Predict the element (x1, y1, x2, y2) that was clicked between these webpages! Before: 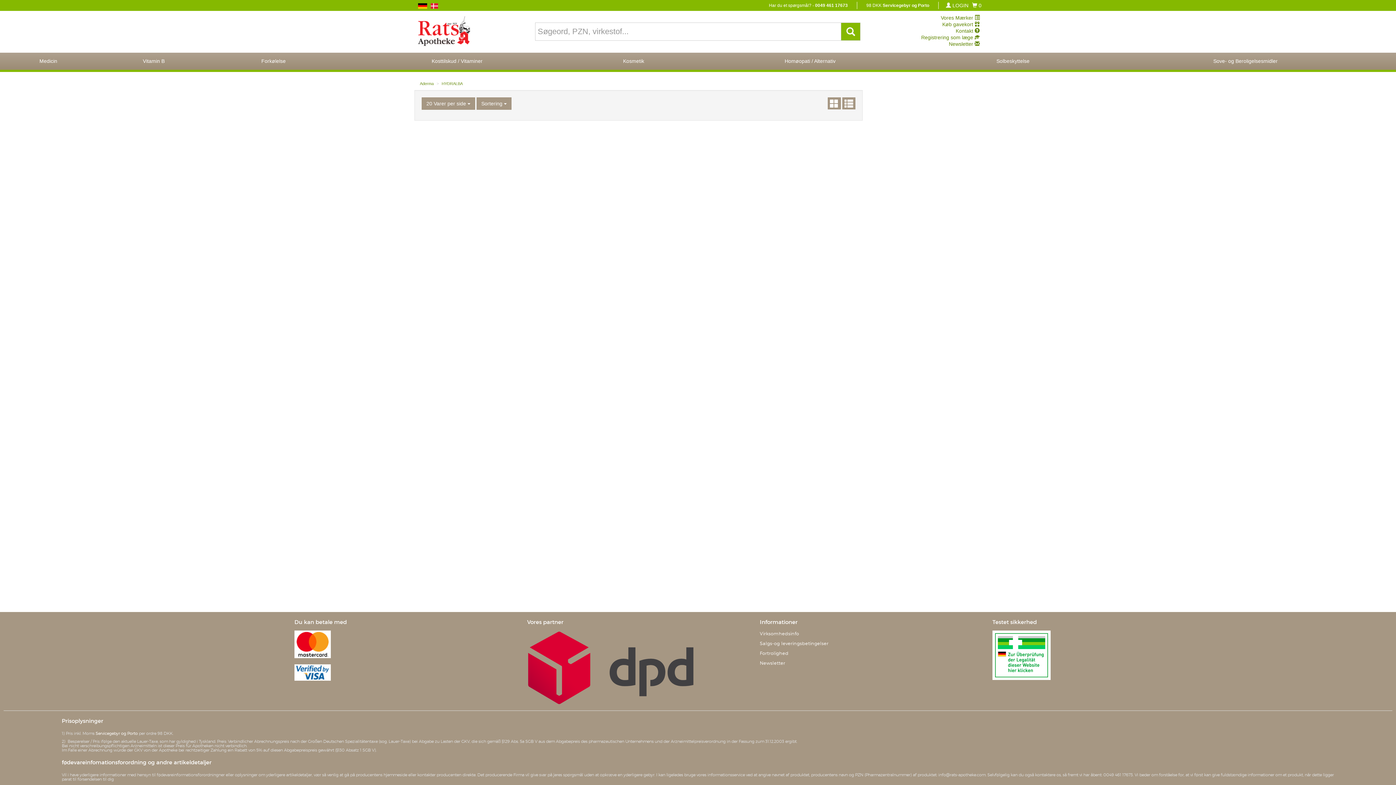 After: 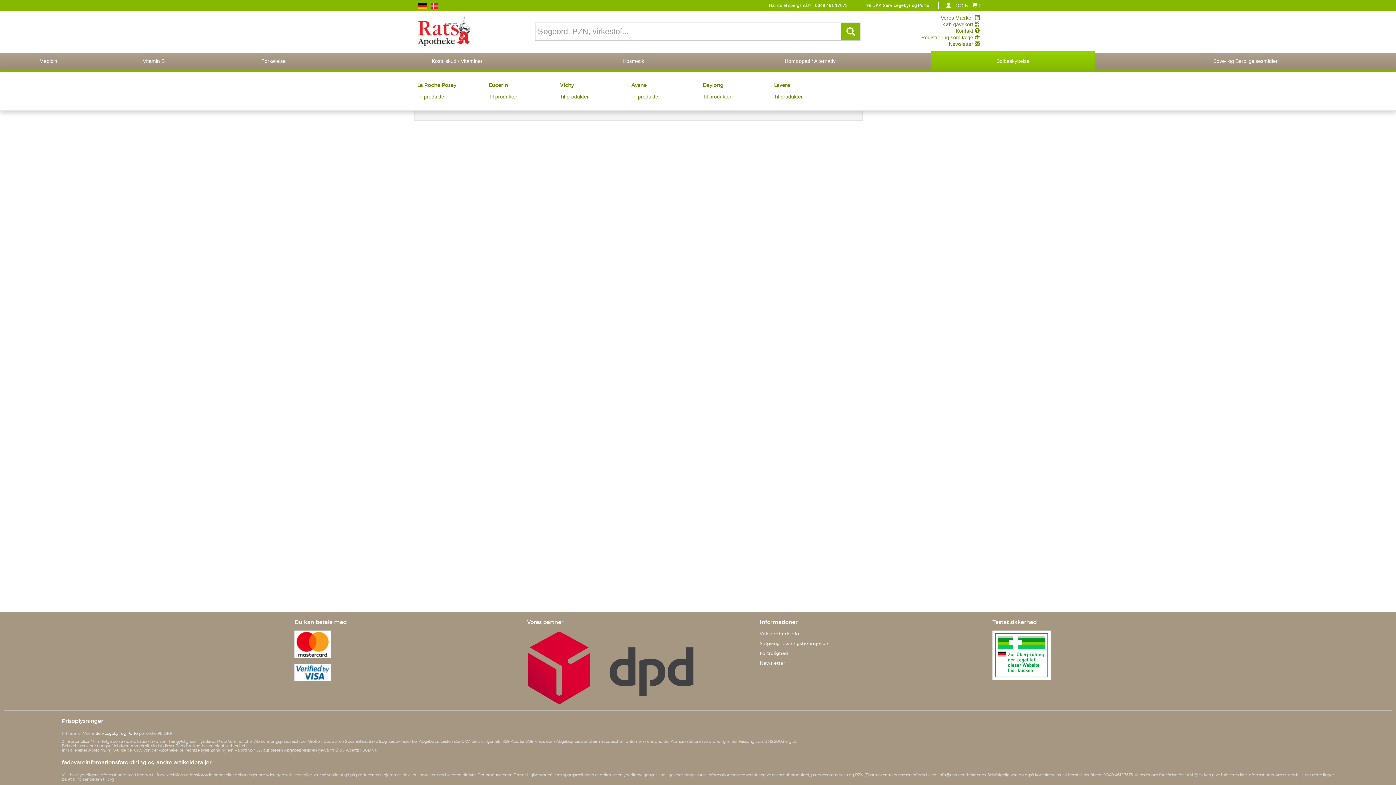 Action: bbox: (931, 52, 1095, 72) label: Solbeskyttelse